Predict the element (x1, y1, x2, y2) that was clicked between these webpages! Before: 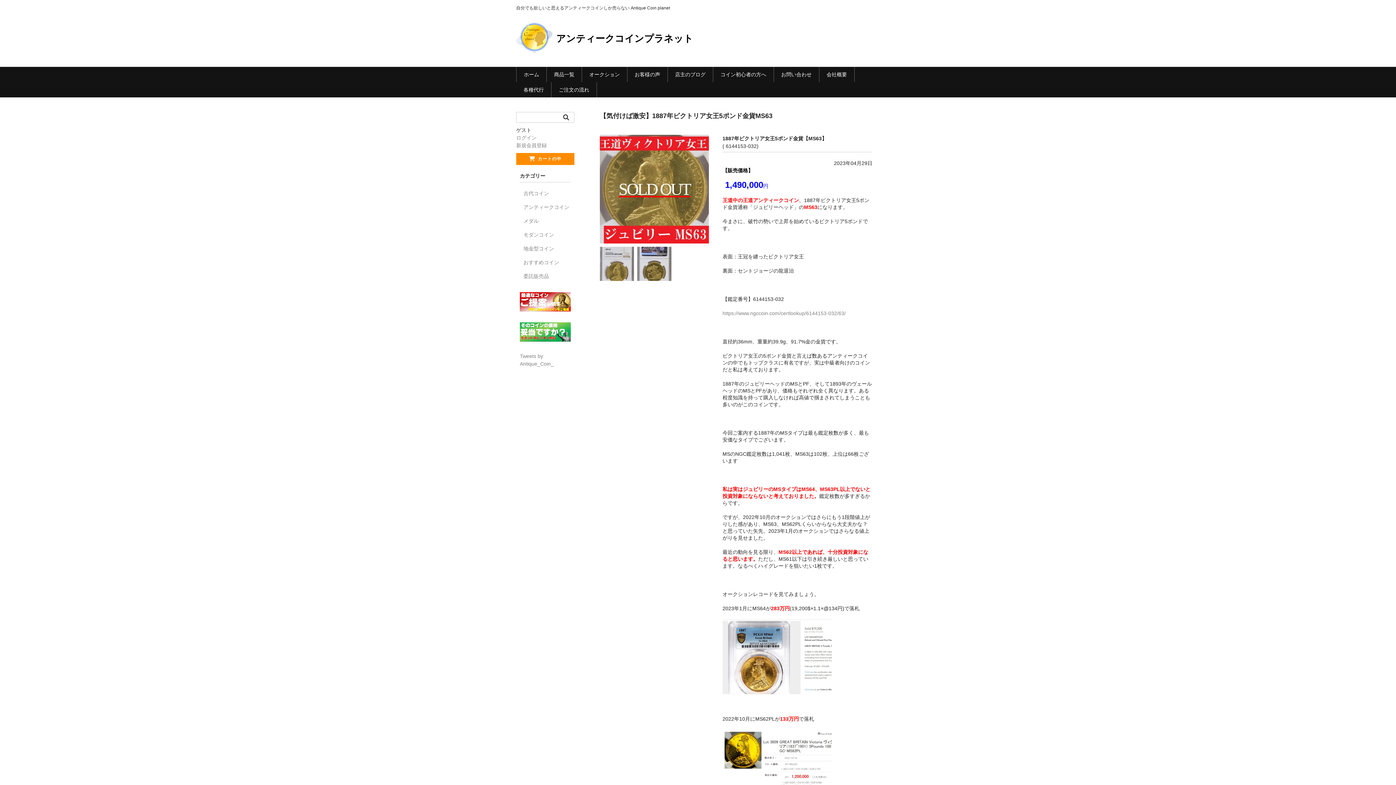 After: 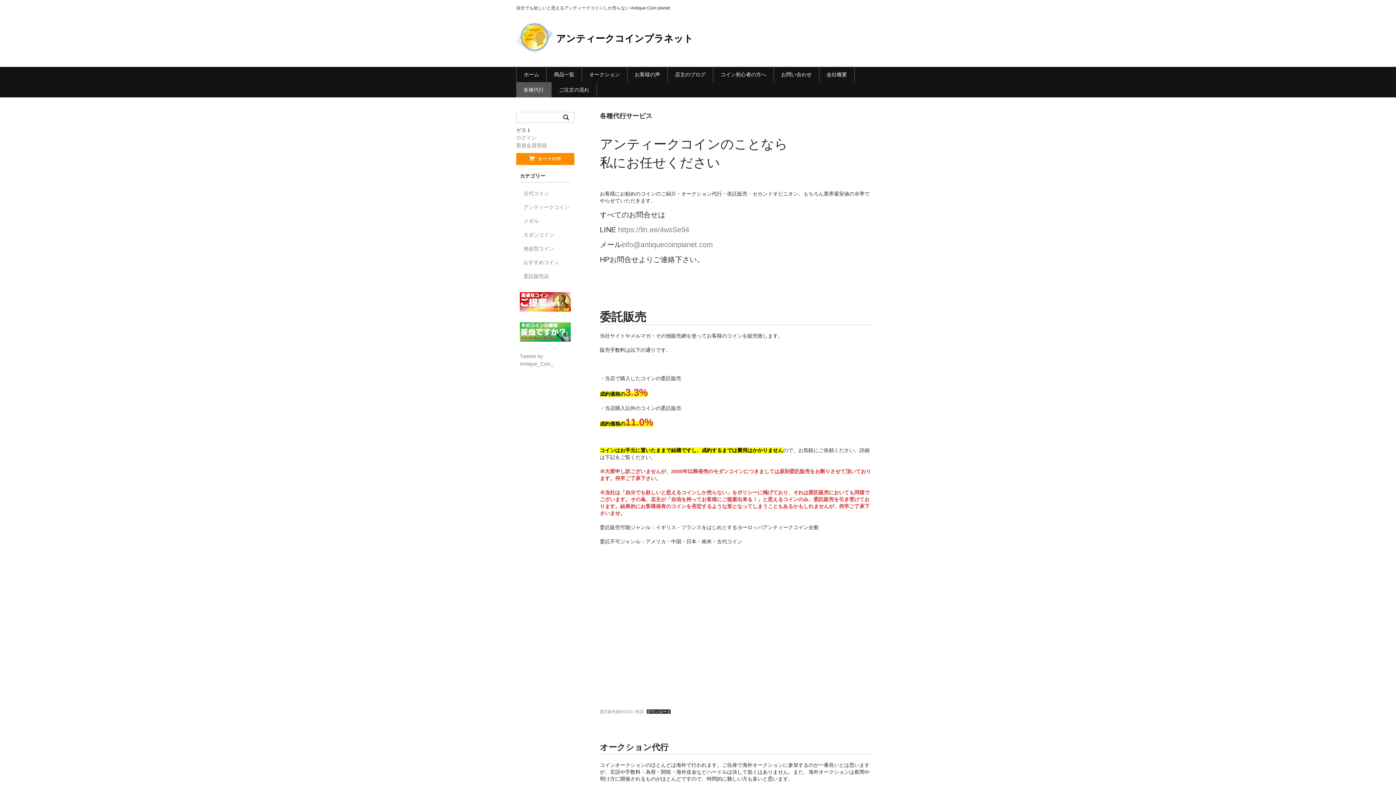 Action: label: 各種代行 bbox: (516, 82, 551, 97)